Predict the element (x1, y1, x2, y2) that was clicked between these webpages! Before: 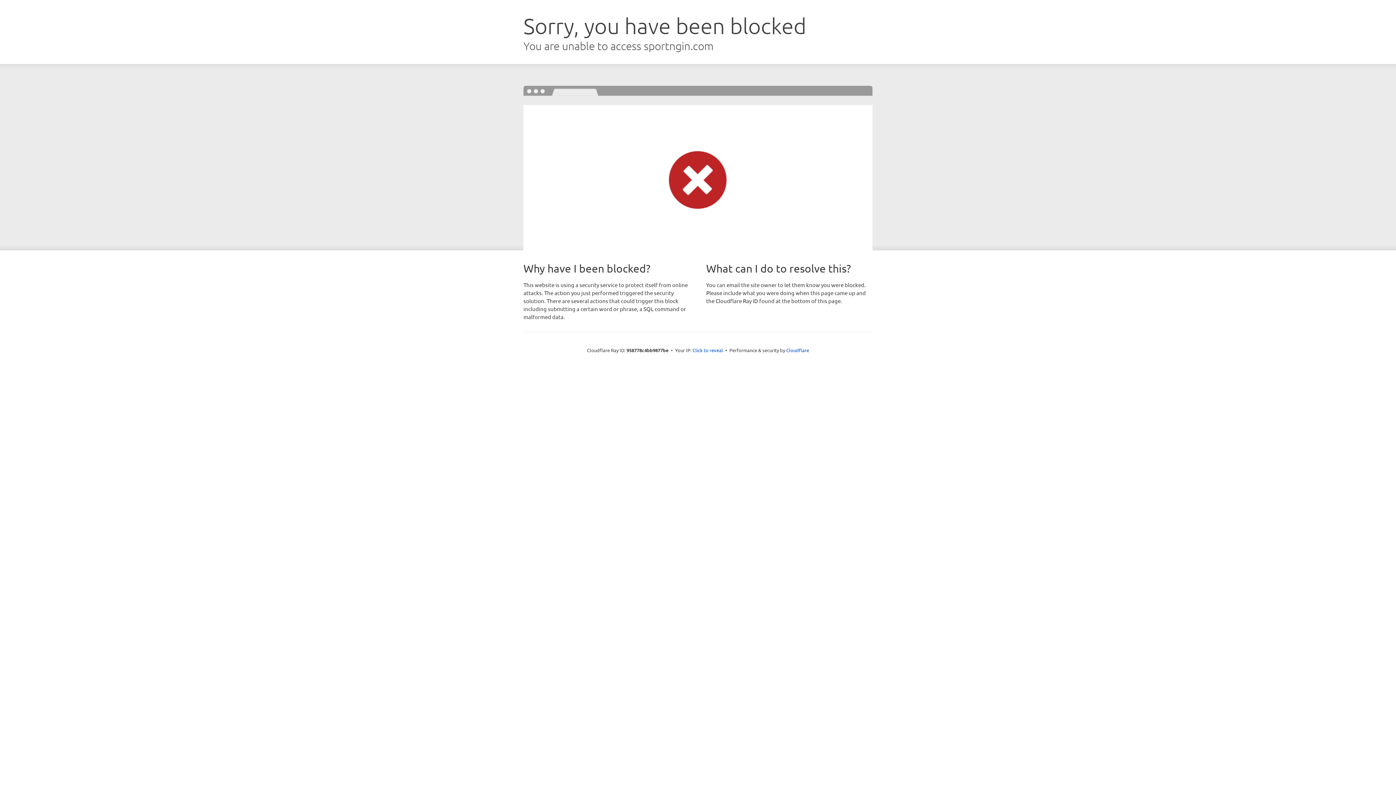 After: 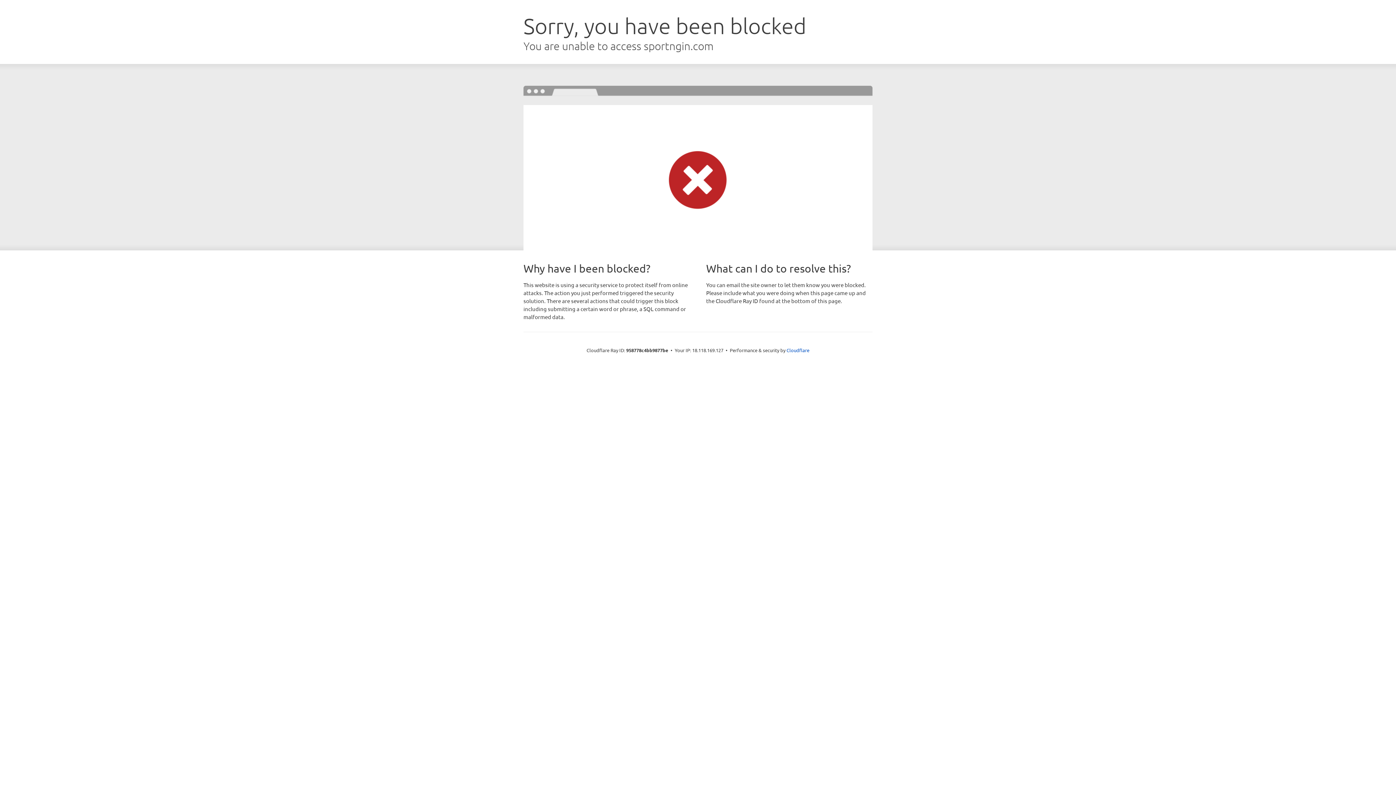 Action: label: Click to reveal bbox: (692, 346, 723, 353)